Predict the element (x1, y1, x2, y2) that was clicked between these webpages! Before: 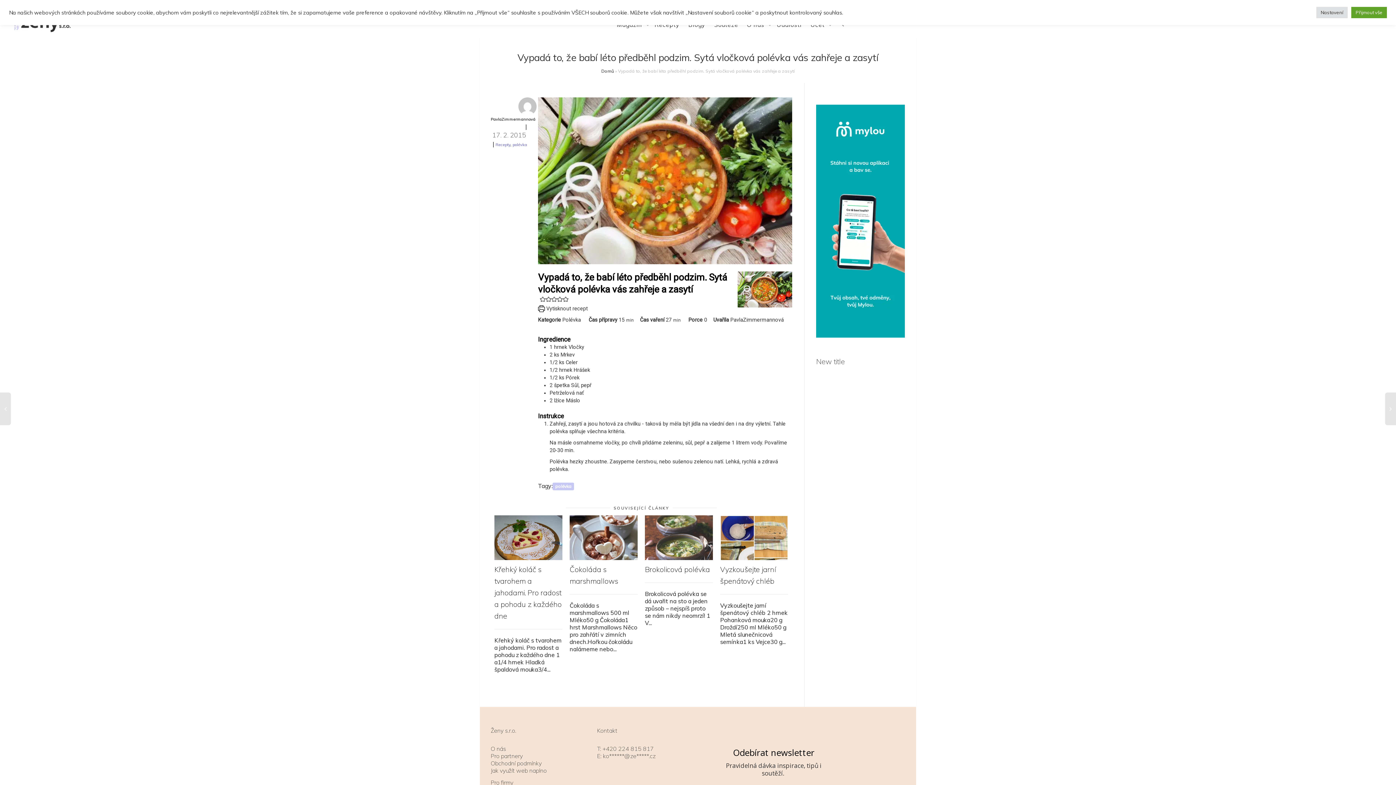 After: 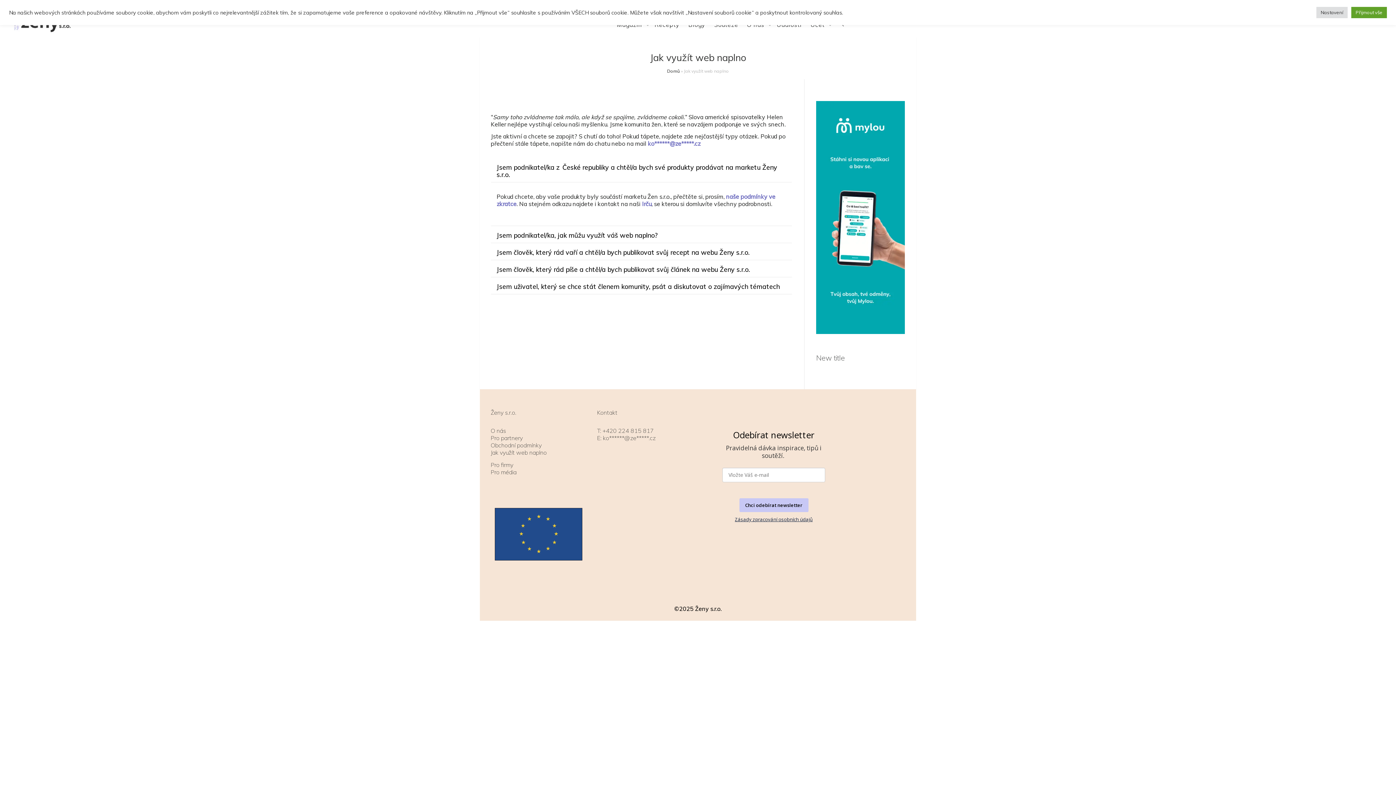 Action: label: Jak využít web naplno bbox: (490, 767, 546, 774)